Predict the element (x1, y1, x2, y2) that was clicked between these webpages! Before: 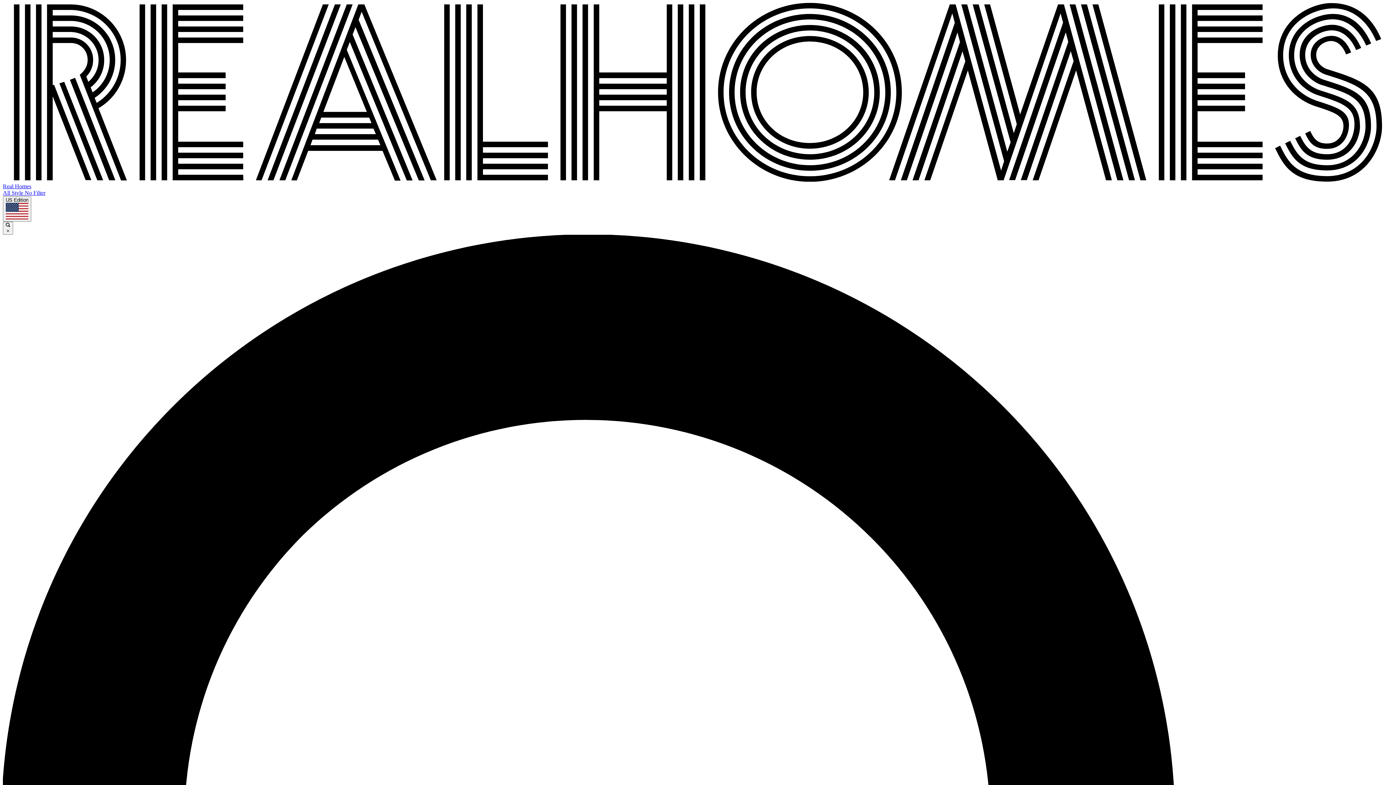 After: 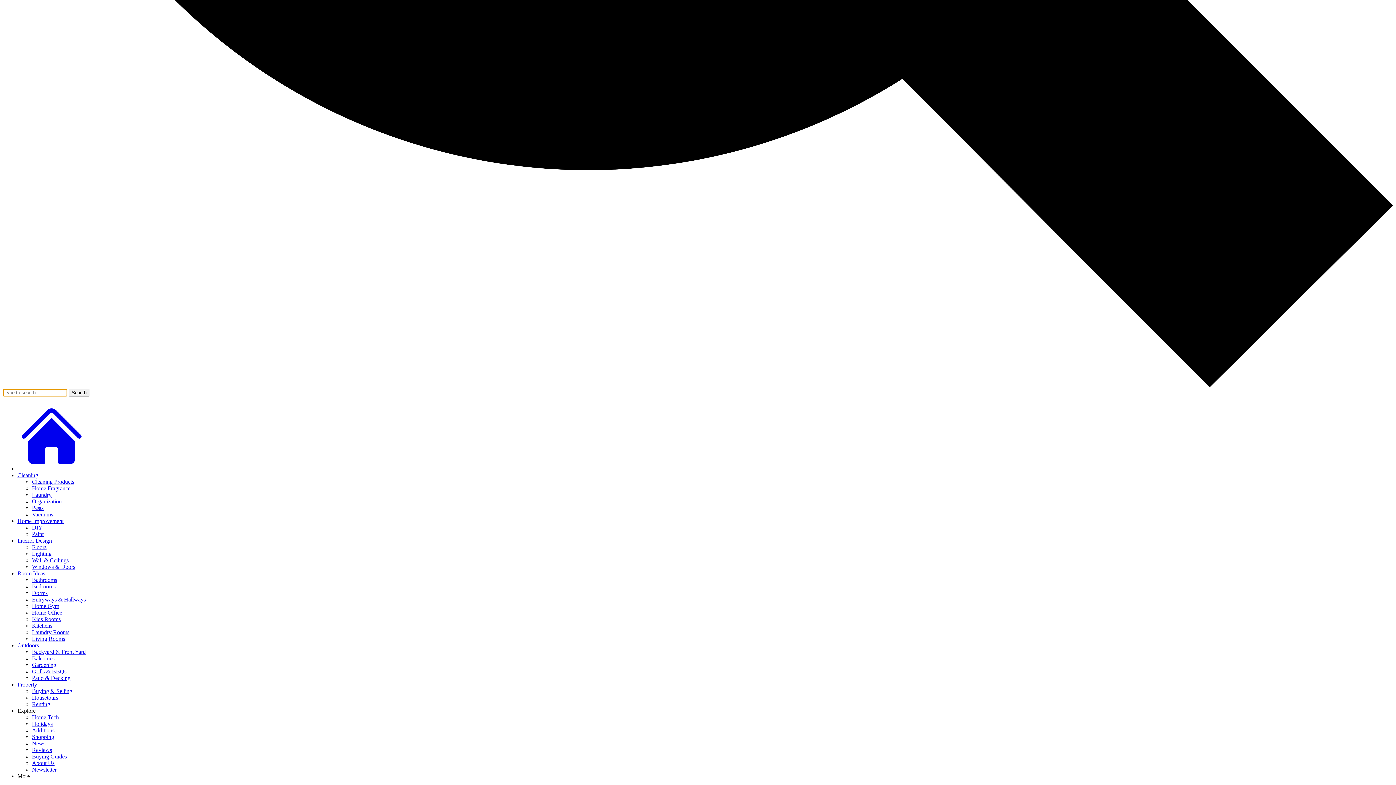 Action: bbox: (2, 221, 13, 235) label:  ×